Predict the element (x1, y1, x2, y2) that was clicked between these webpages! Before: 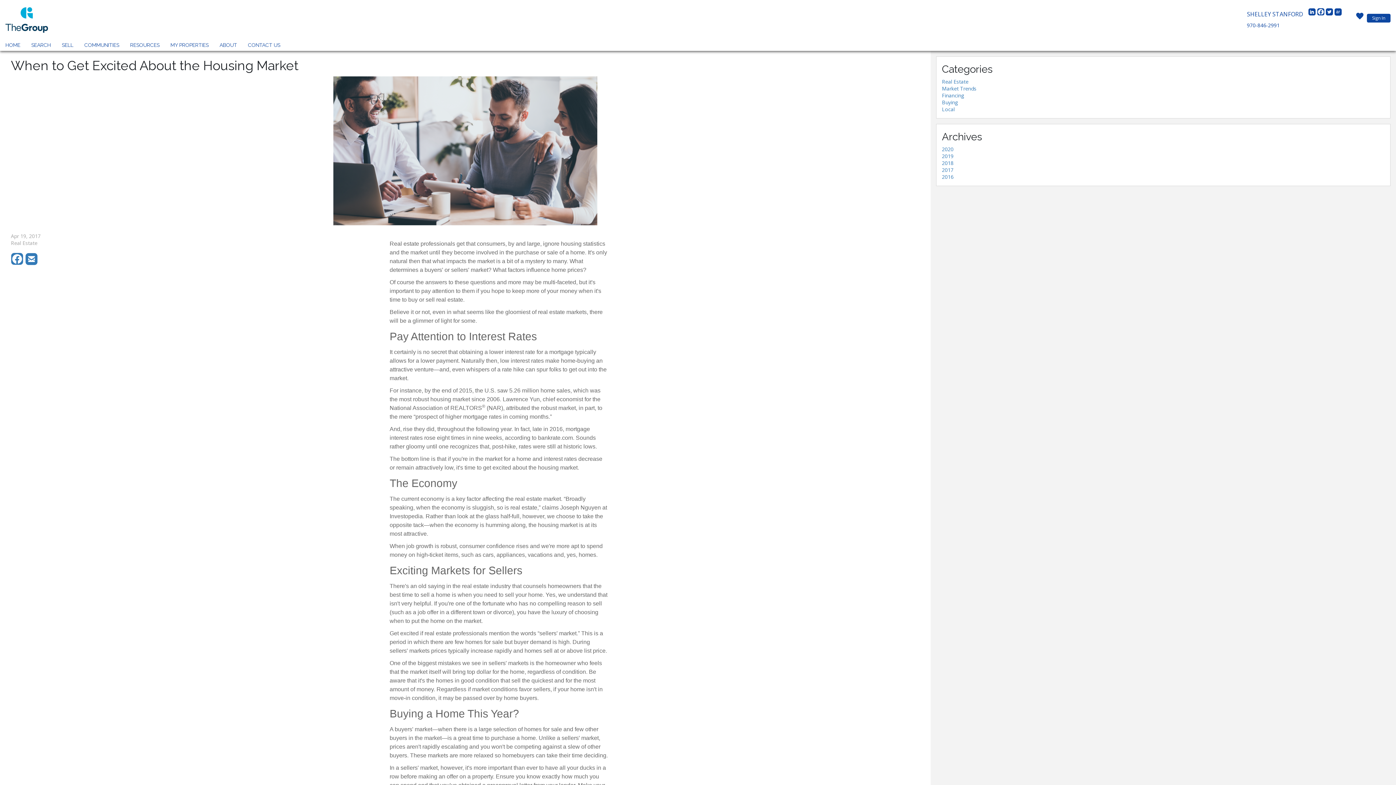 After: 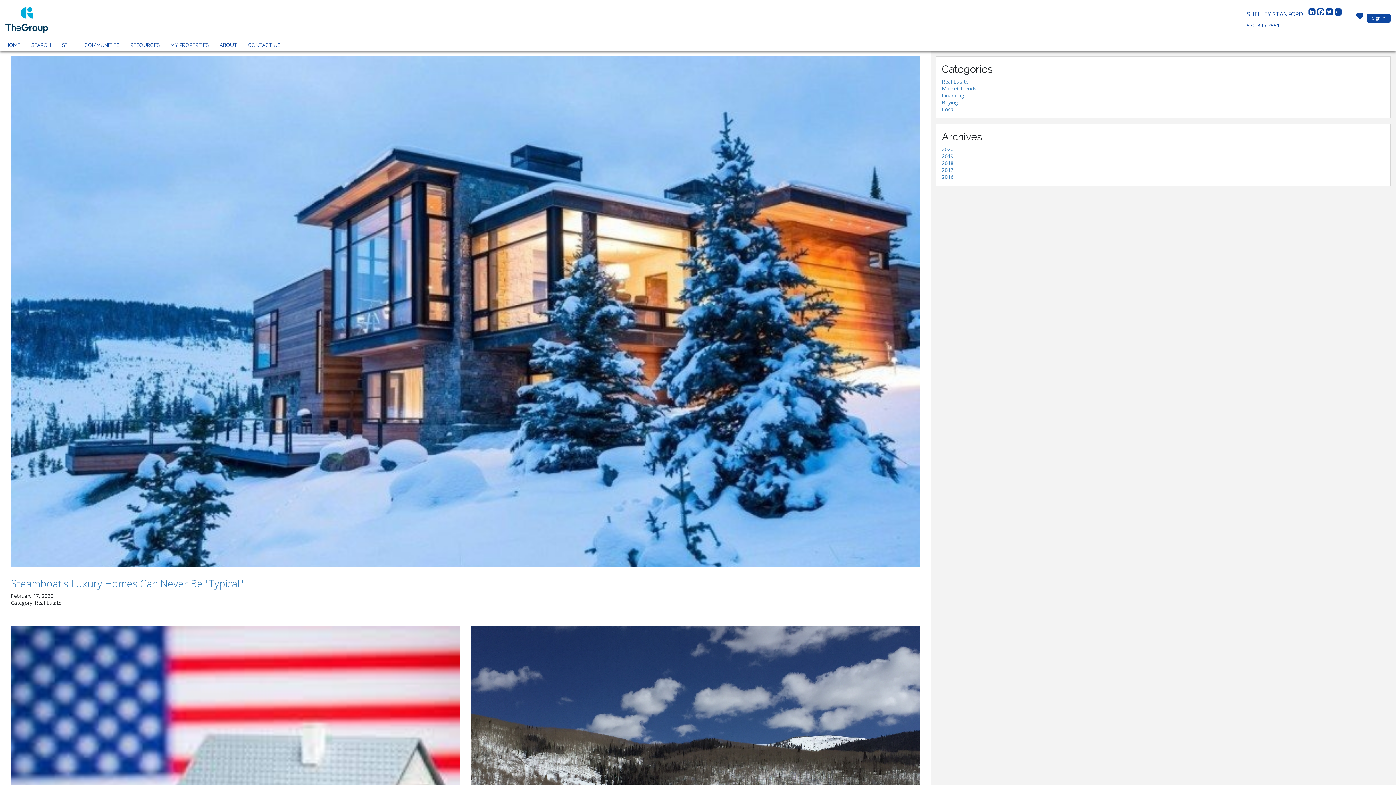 Action: label: Real Estate bbox: (942, 78, 968, 85)